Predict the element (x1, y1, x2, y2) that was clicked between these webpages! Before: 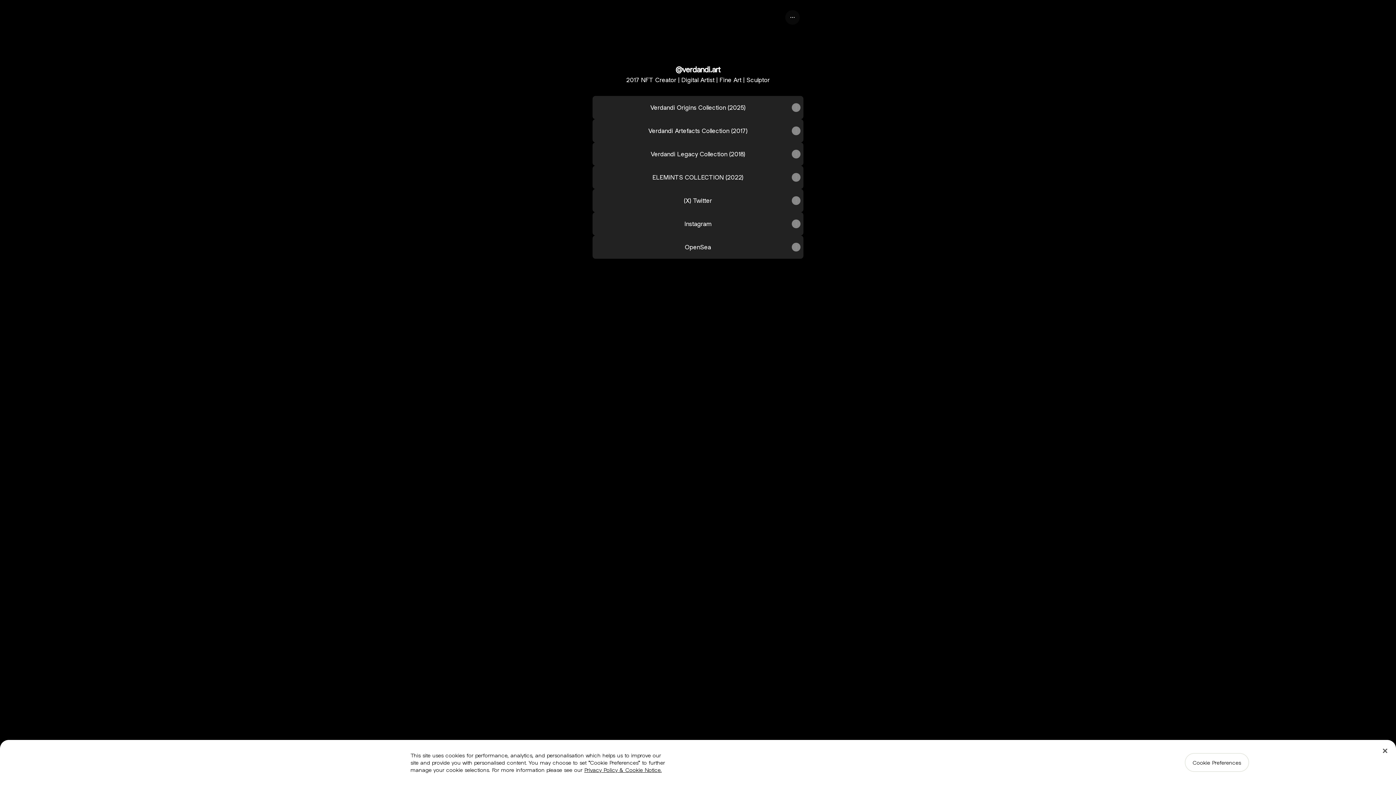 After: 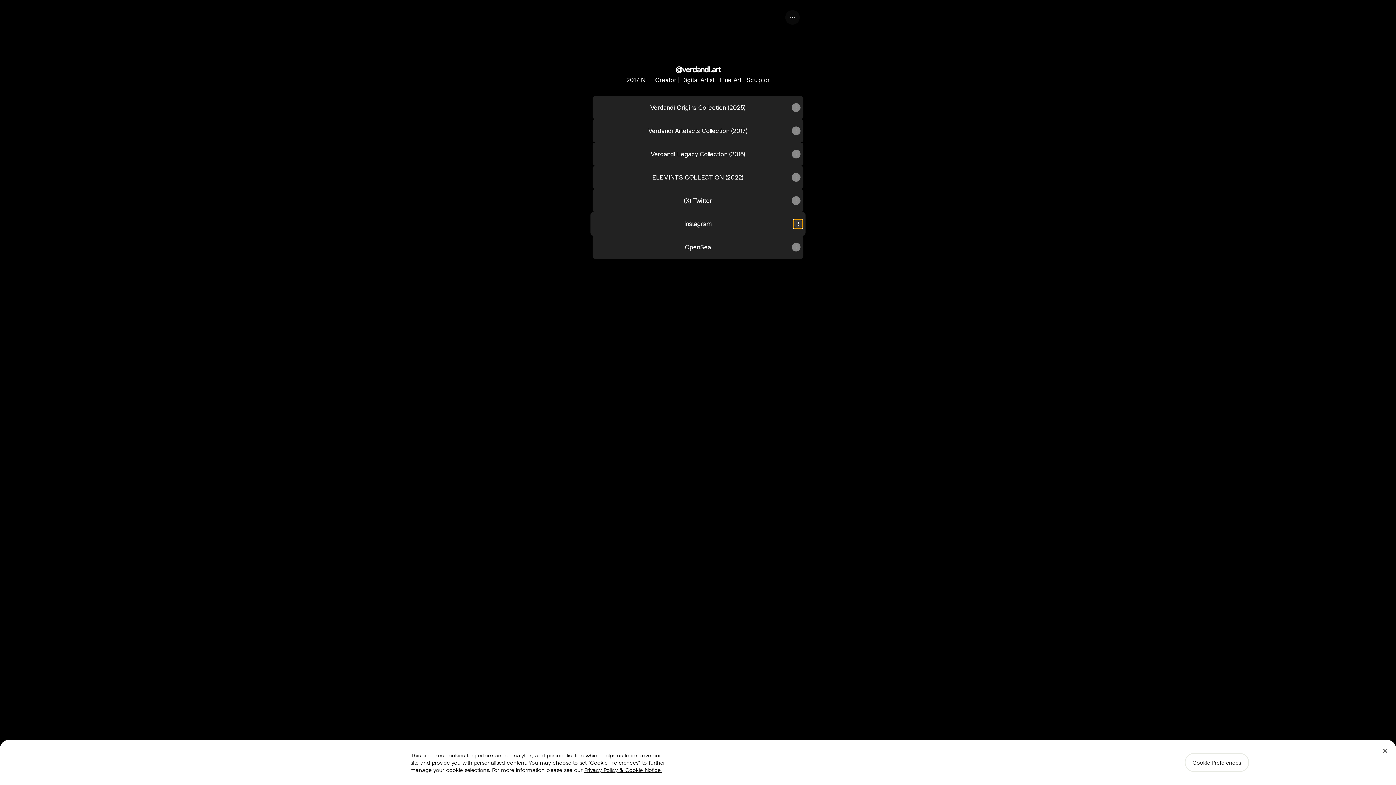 Action: bbox: (792, 219, 800, 228) label: Share link